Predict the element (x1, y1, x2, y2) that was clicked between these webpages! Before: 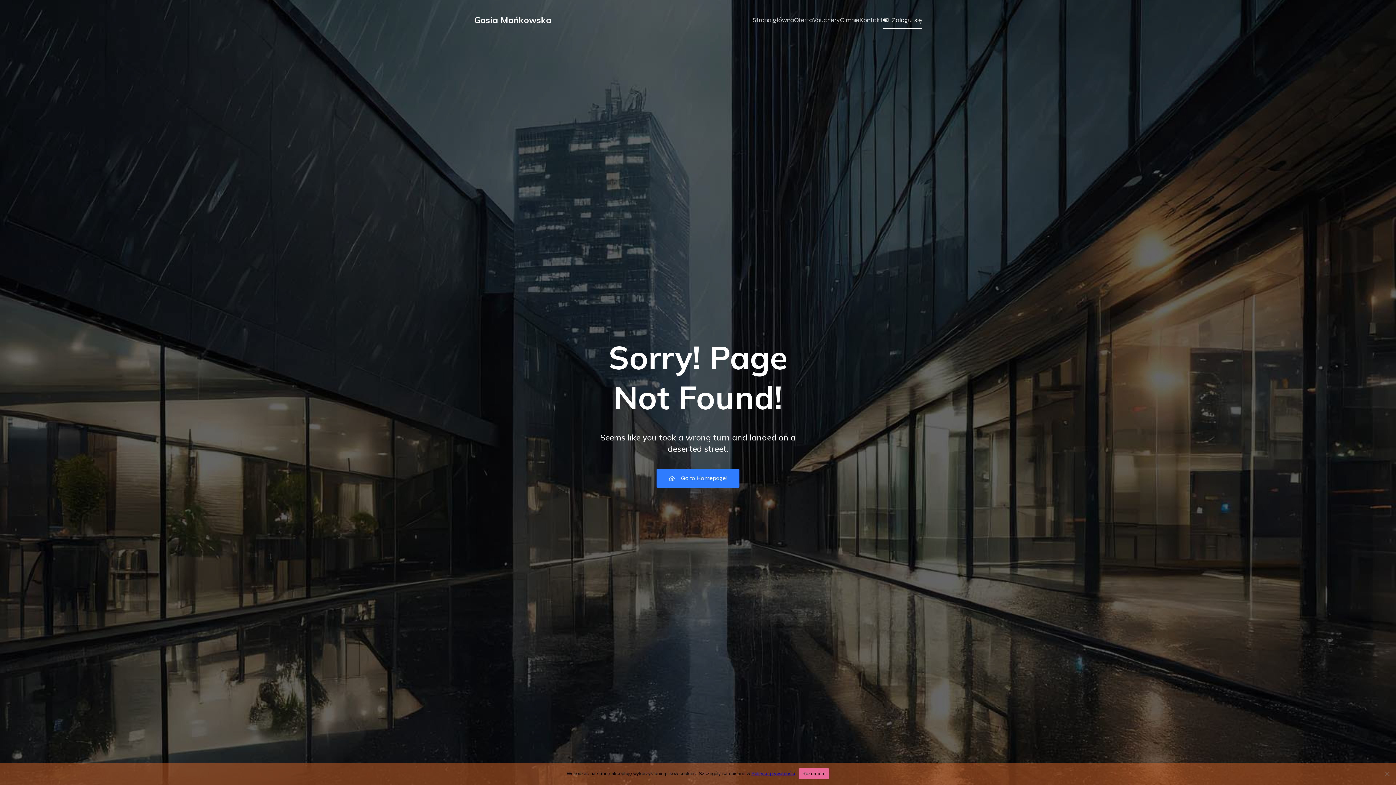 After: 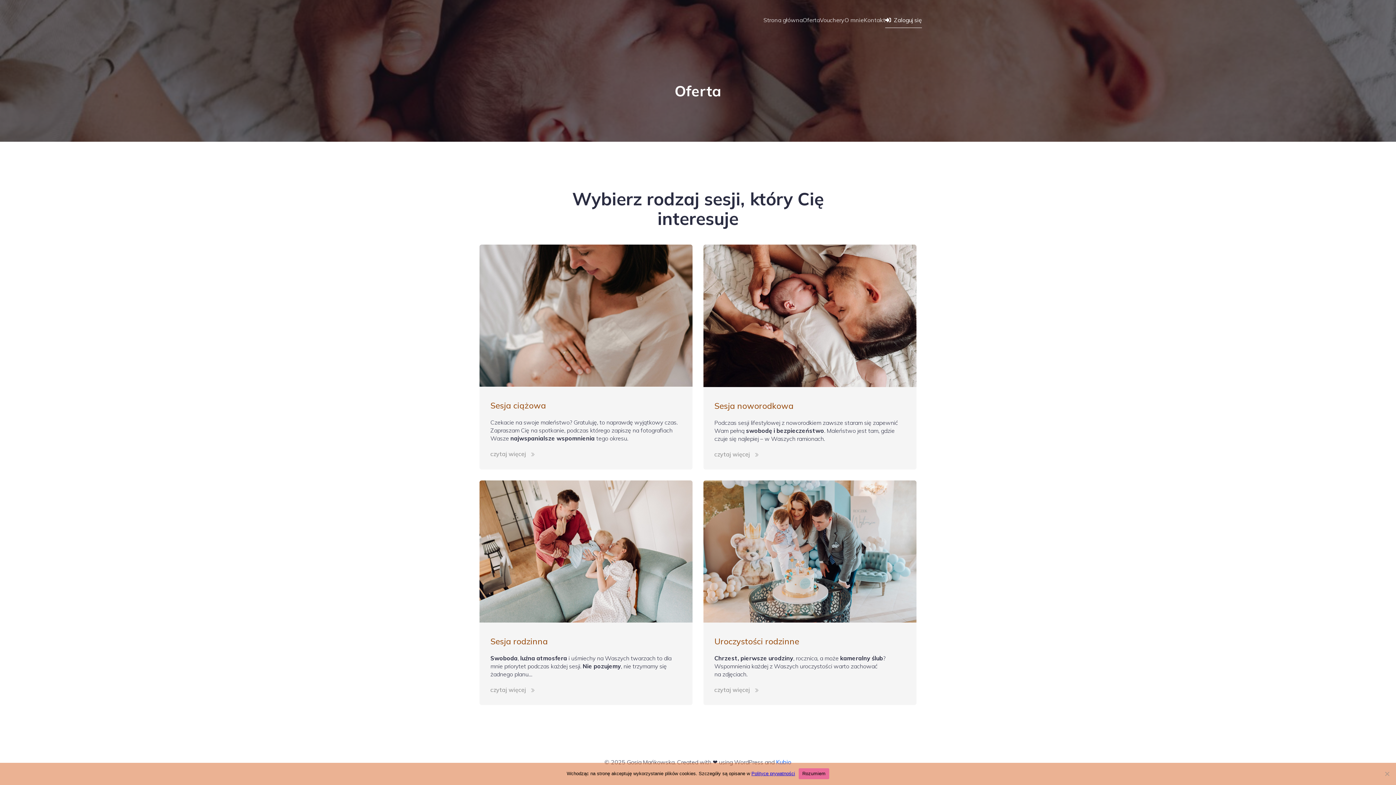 Action: label: Oferta bbox: (794, 11, 813, 28)